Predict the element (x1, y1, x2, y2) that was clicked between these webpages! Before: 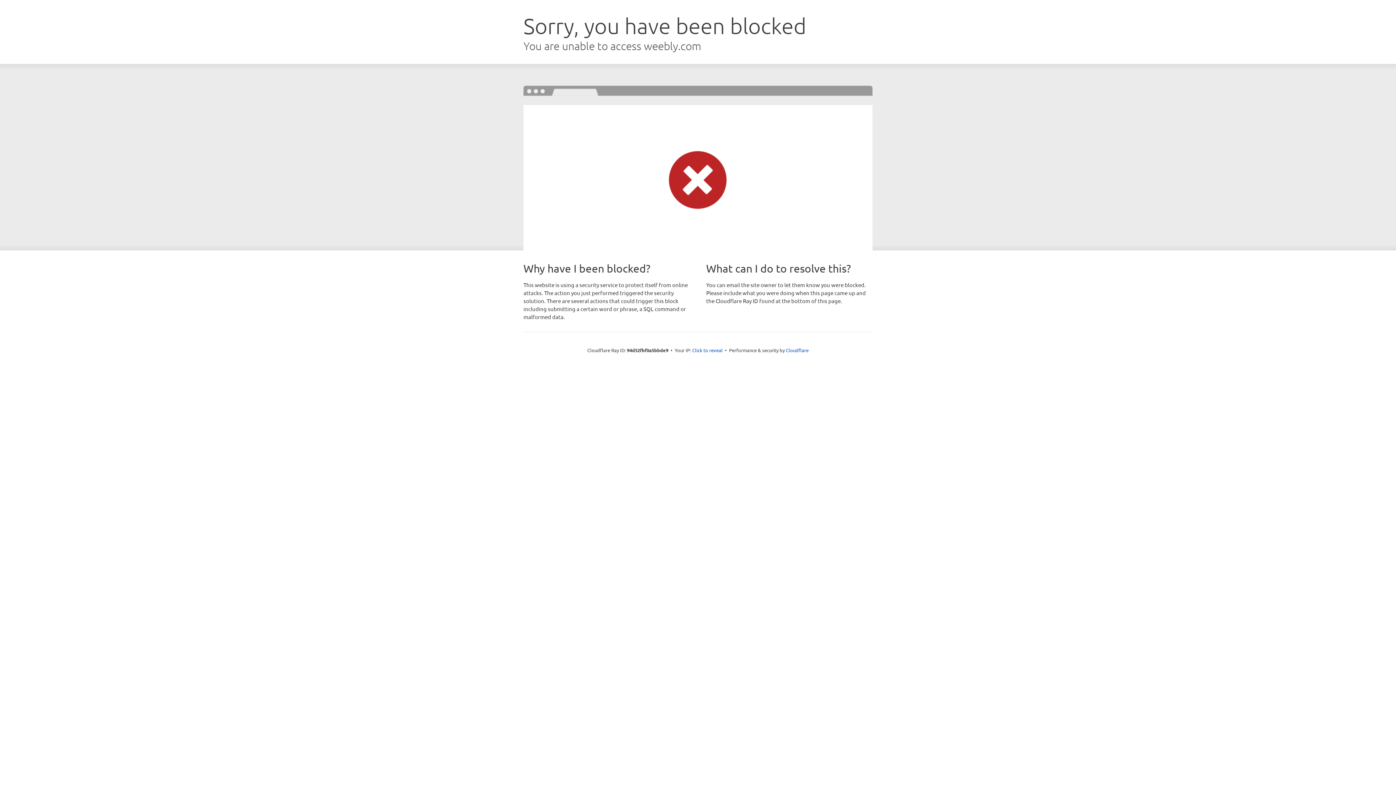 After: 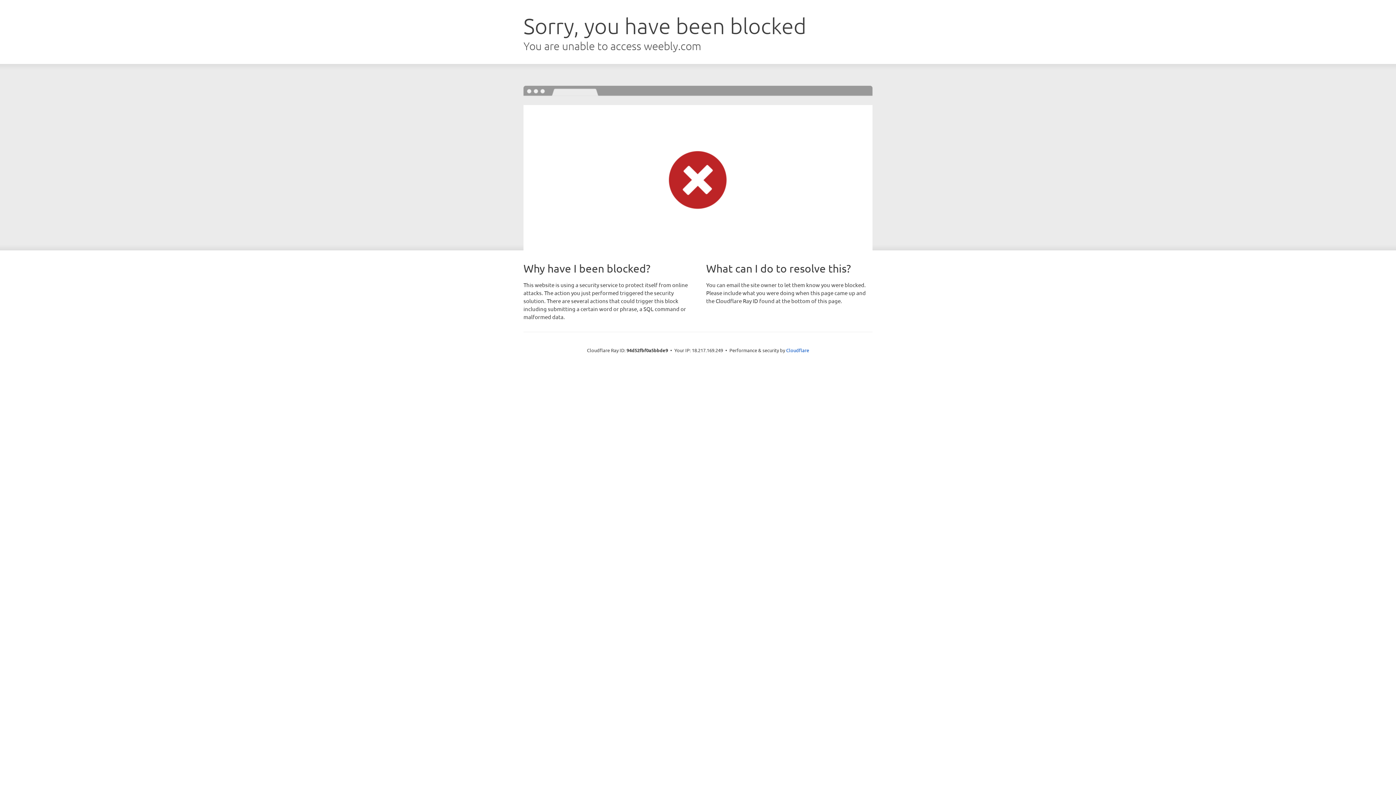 Action: bbox: (692, 346, 722, 353) label: Click to reveal